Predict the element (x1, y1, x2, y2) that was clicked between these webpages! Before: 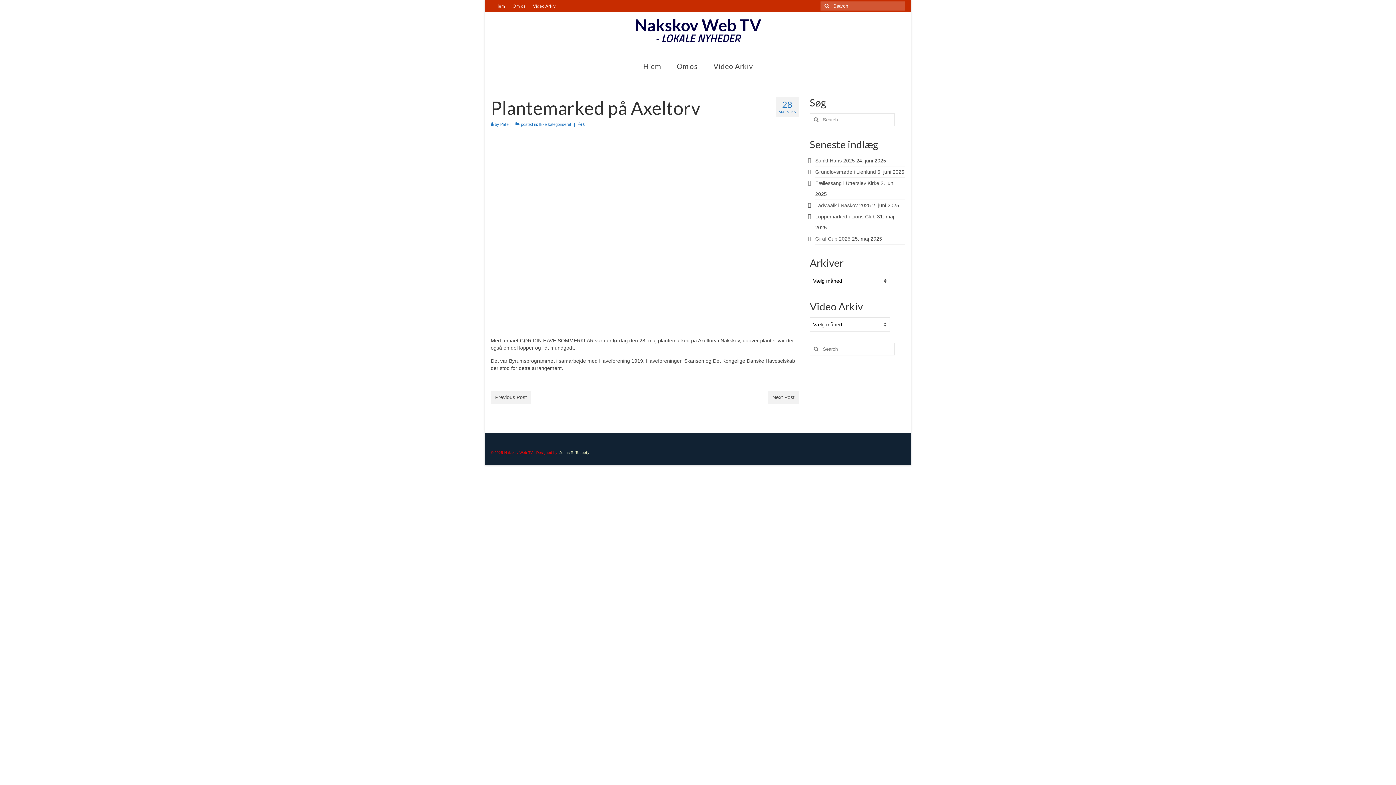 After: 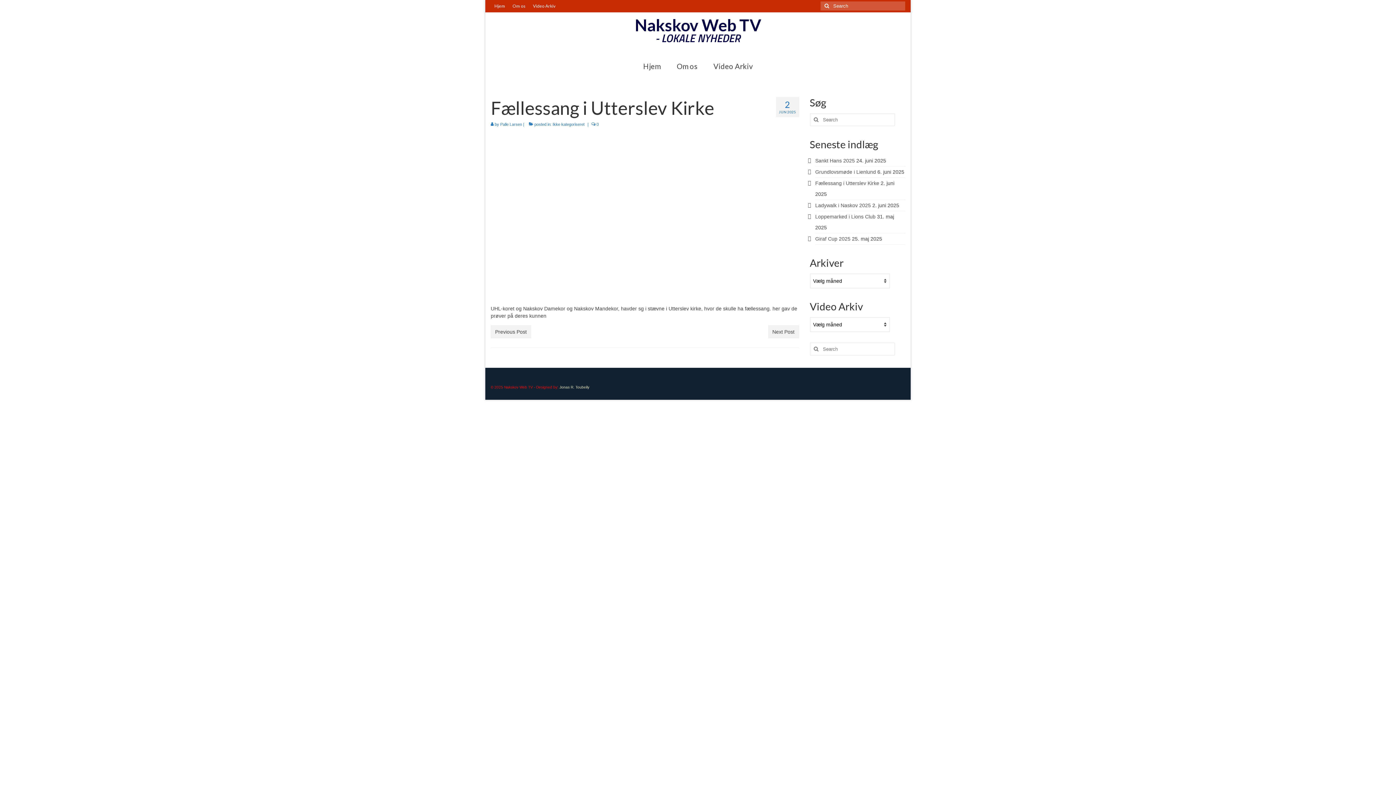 Action: label: Fællessang i Utterslev Kirke bbox: (815, 180, 879, 186)